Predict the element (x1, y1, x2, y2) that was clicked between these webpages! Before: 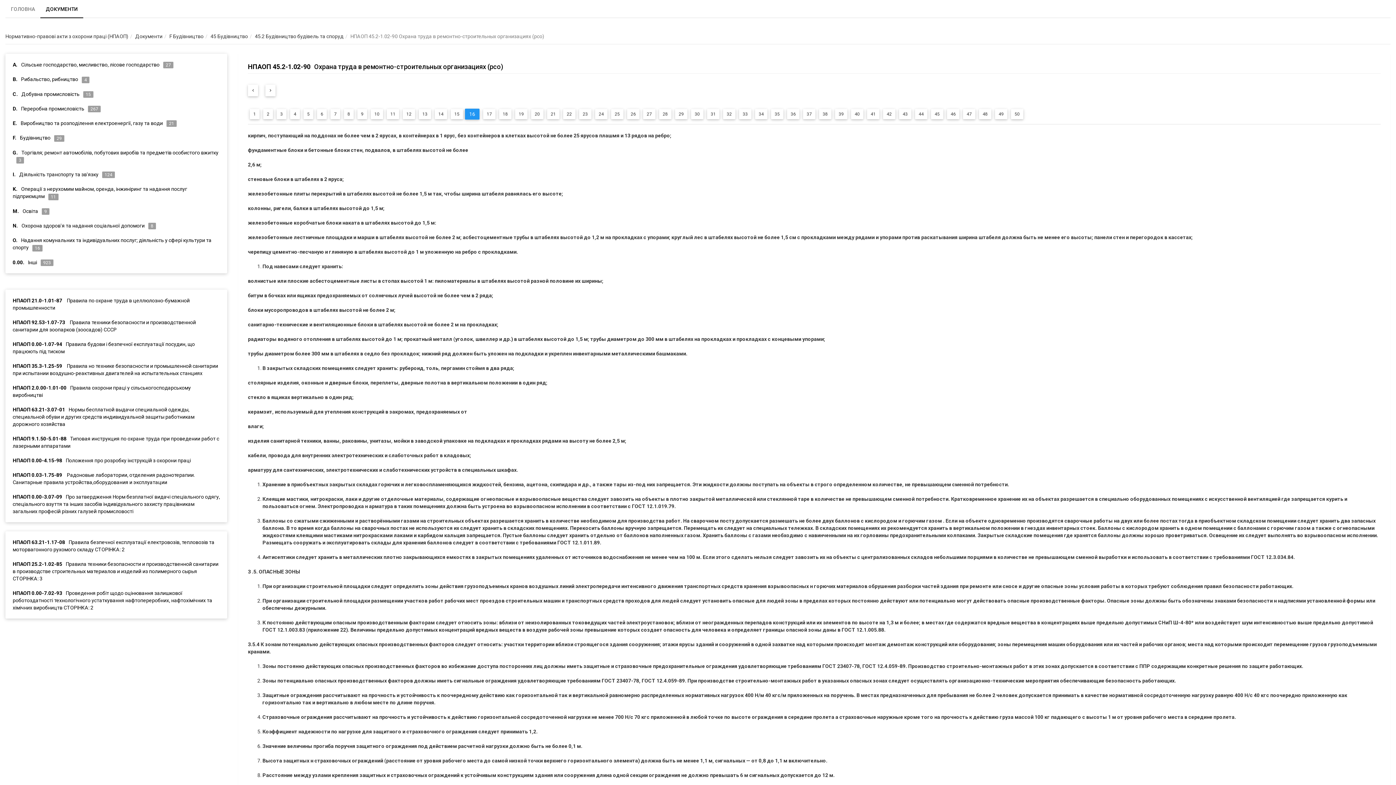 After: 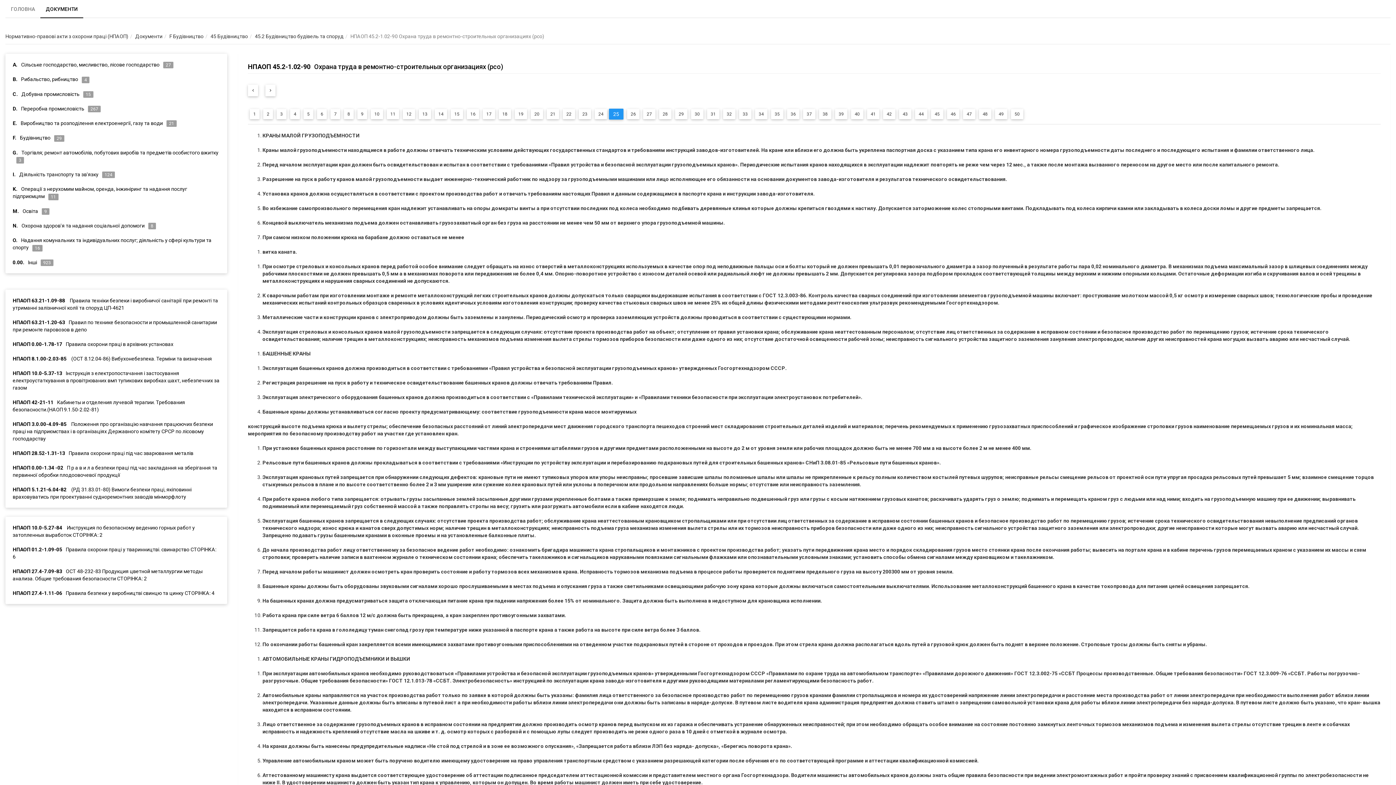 Action: bbox: (611, 109, 623, 119) label: 25